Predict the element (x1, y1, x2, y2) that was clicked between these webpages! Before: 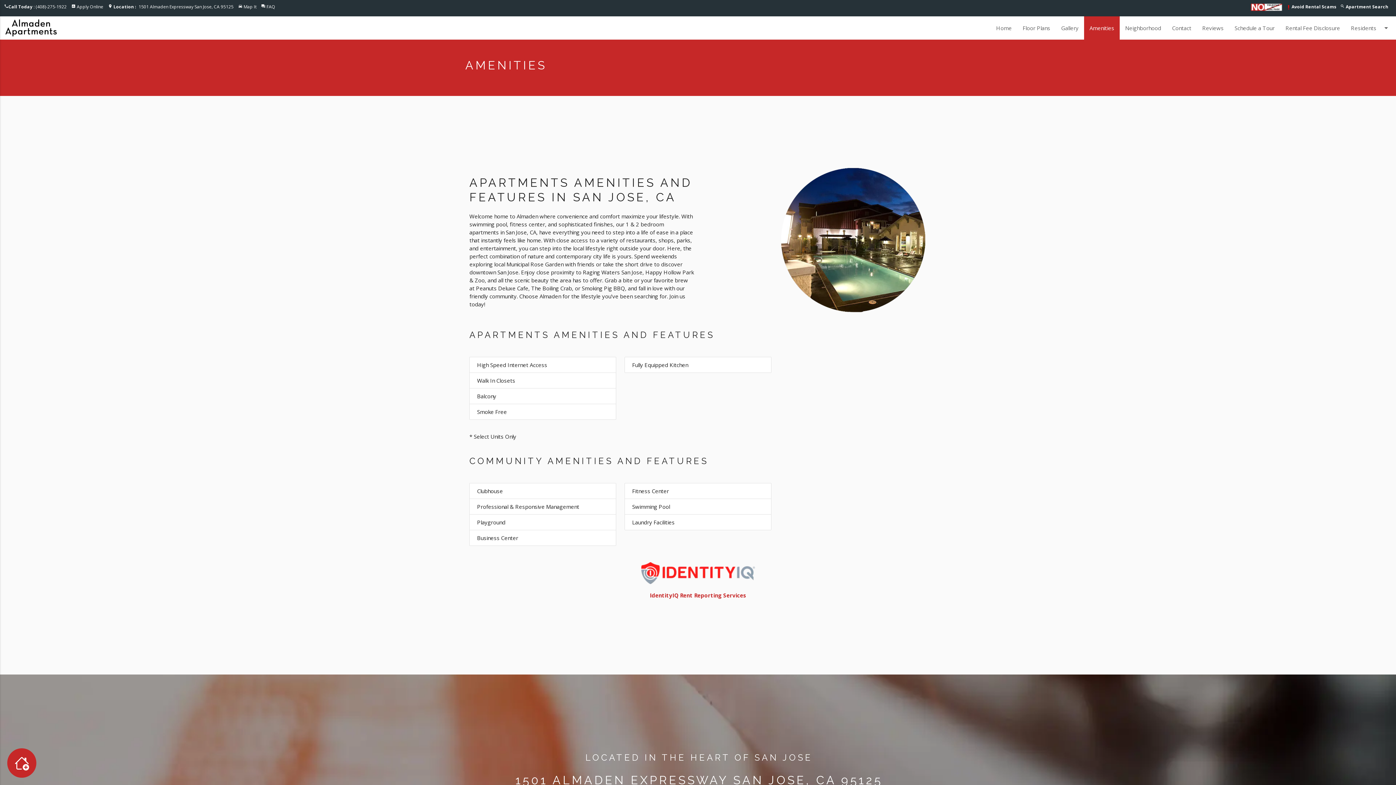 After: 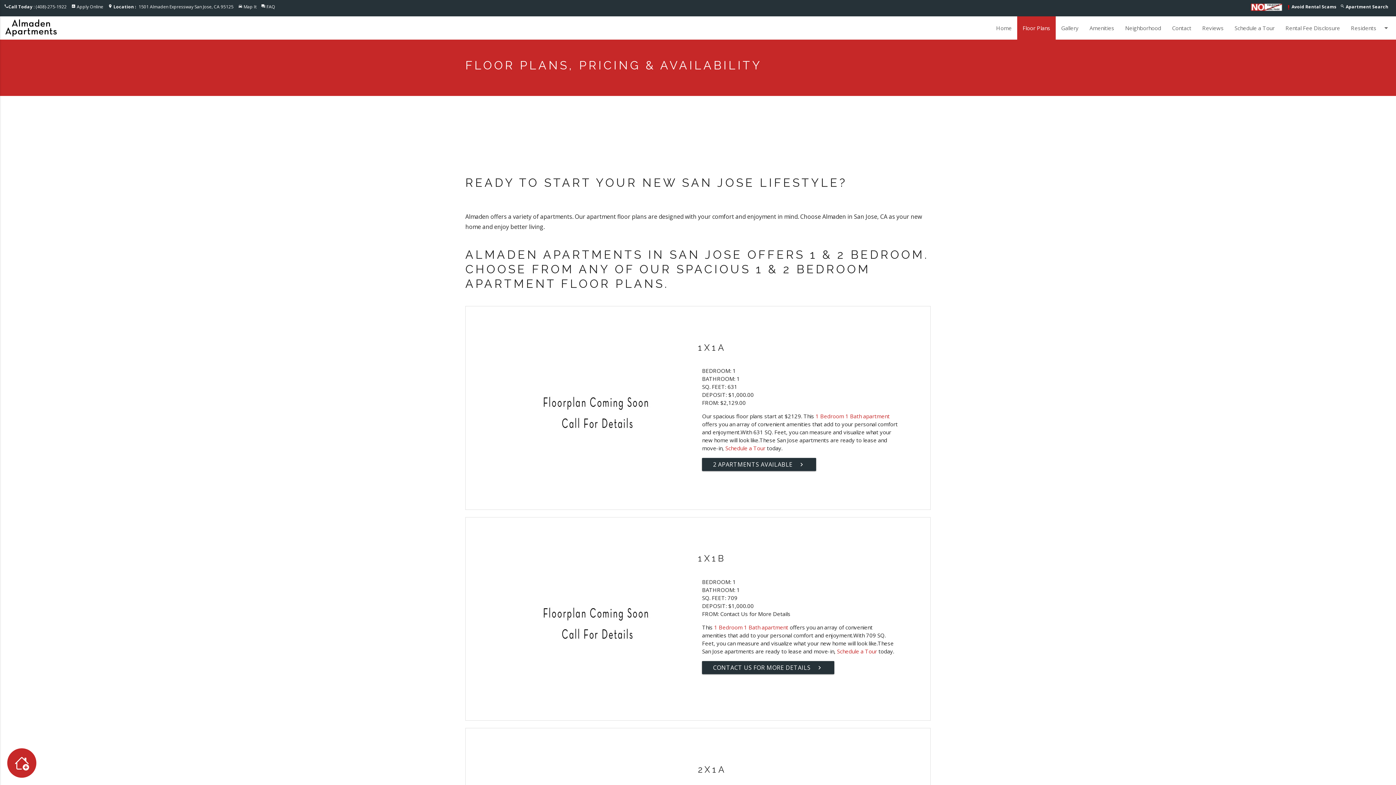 Action: bbox: (1017, 16, 1056, 39) label: Floor Plans